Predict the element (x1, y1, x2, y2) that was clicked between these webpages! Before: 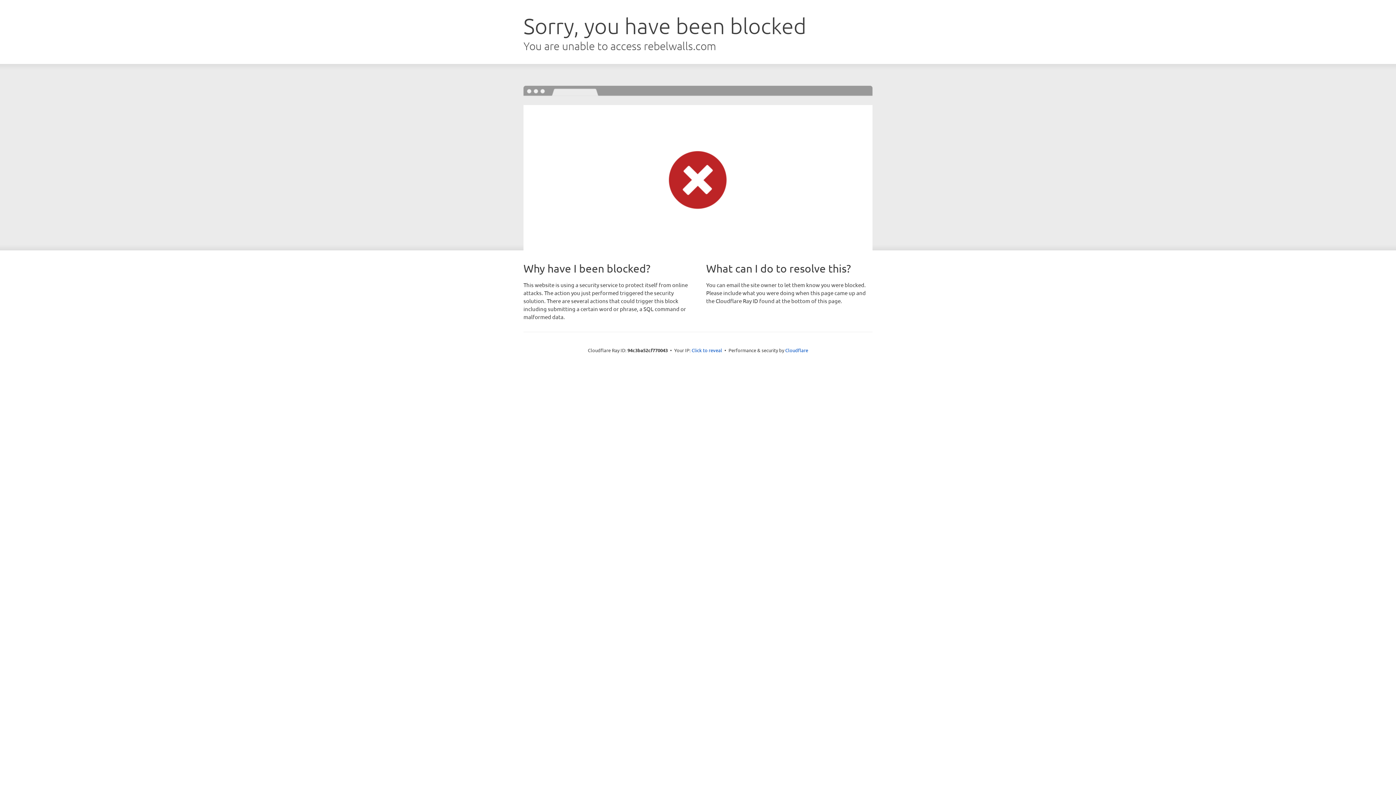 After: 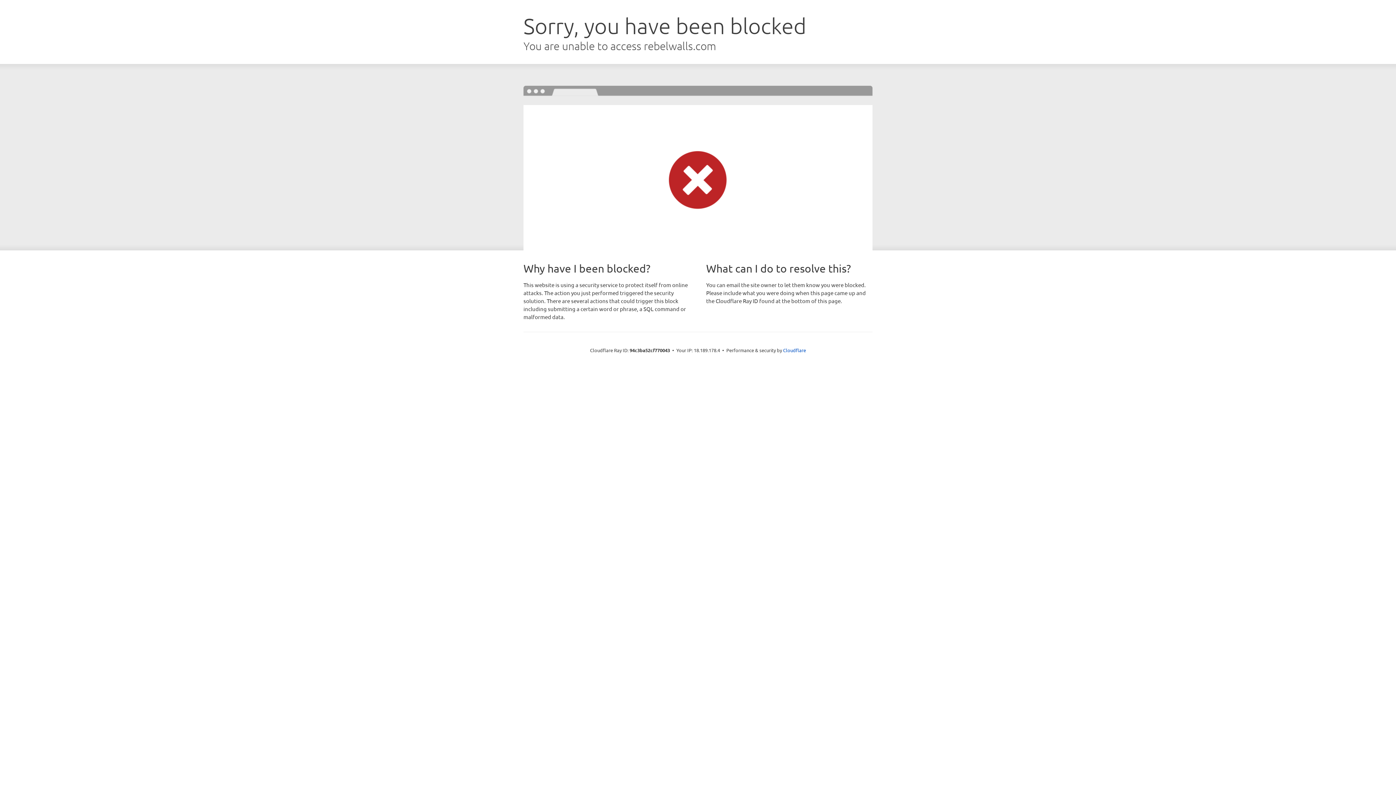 Action: label: Click to reveal bbox: (691, 346, 722, 353)